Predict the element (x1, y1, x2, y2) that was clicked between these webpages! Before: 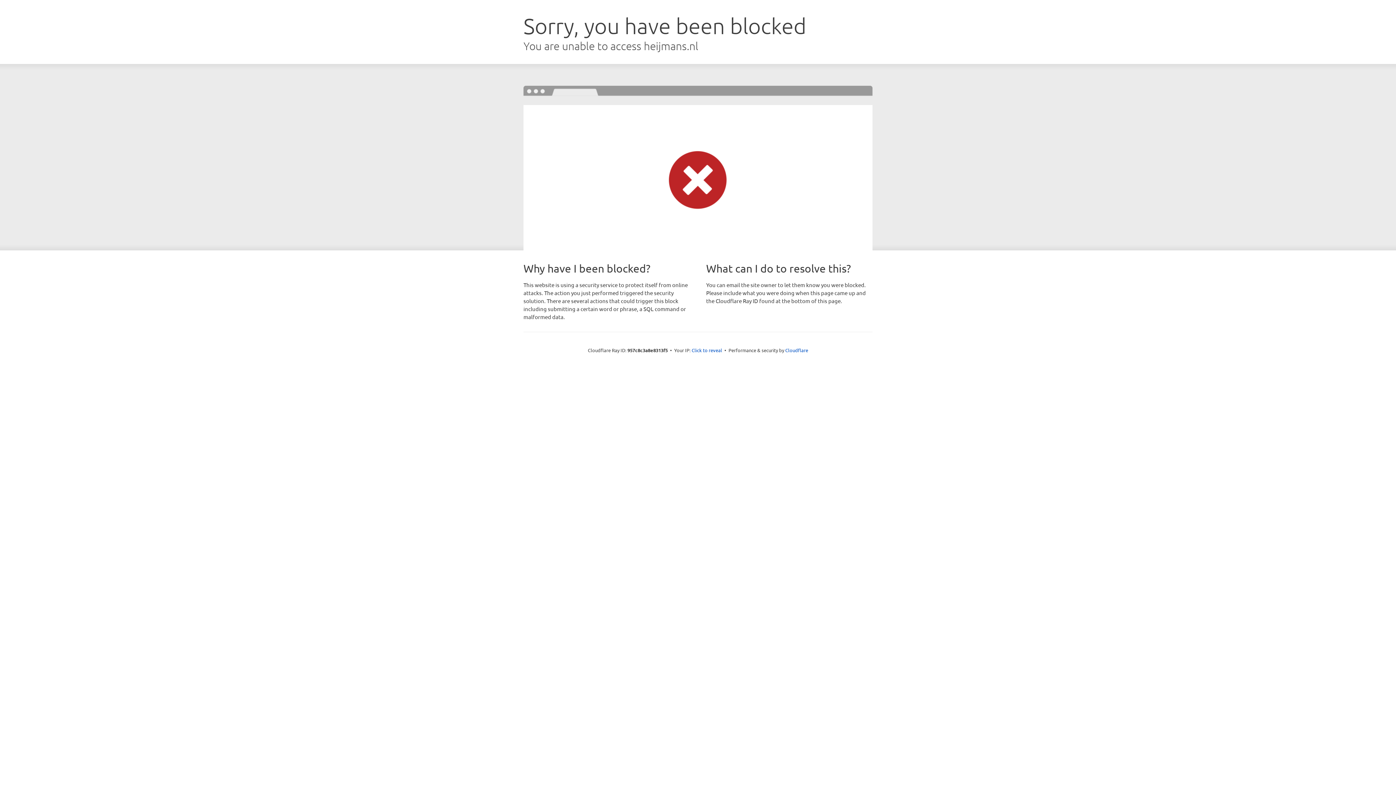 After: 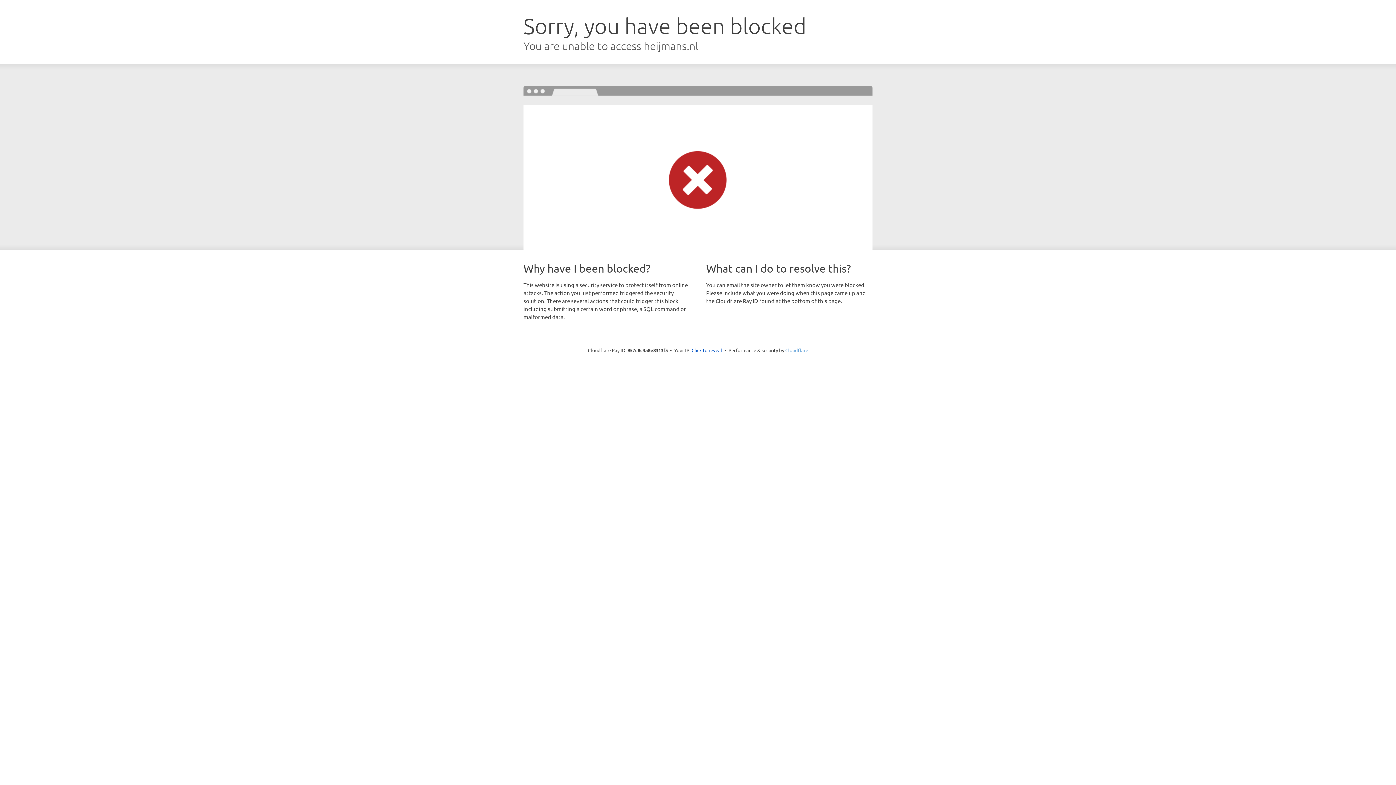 Action: bbox: (785, 347, 808, 353) label: Cloudflare